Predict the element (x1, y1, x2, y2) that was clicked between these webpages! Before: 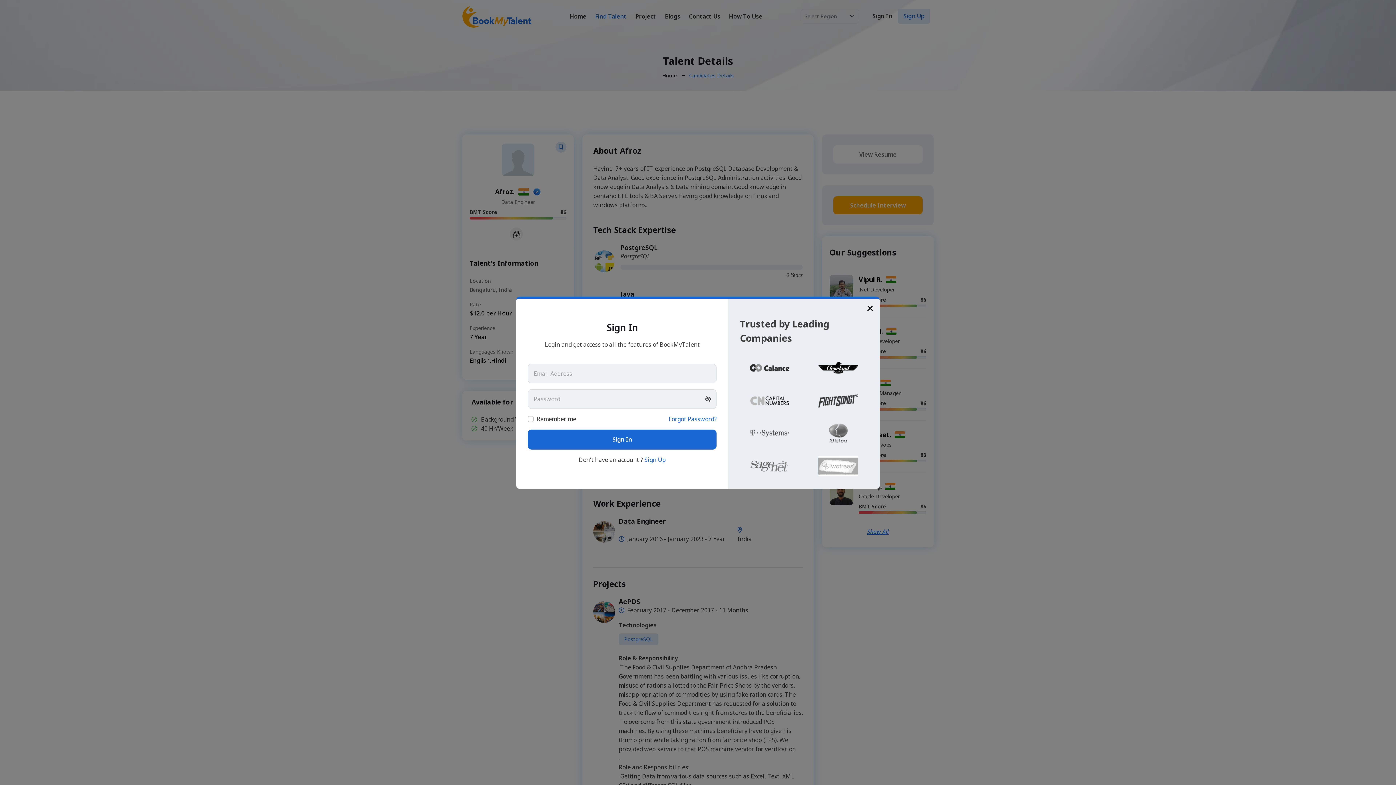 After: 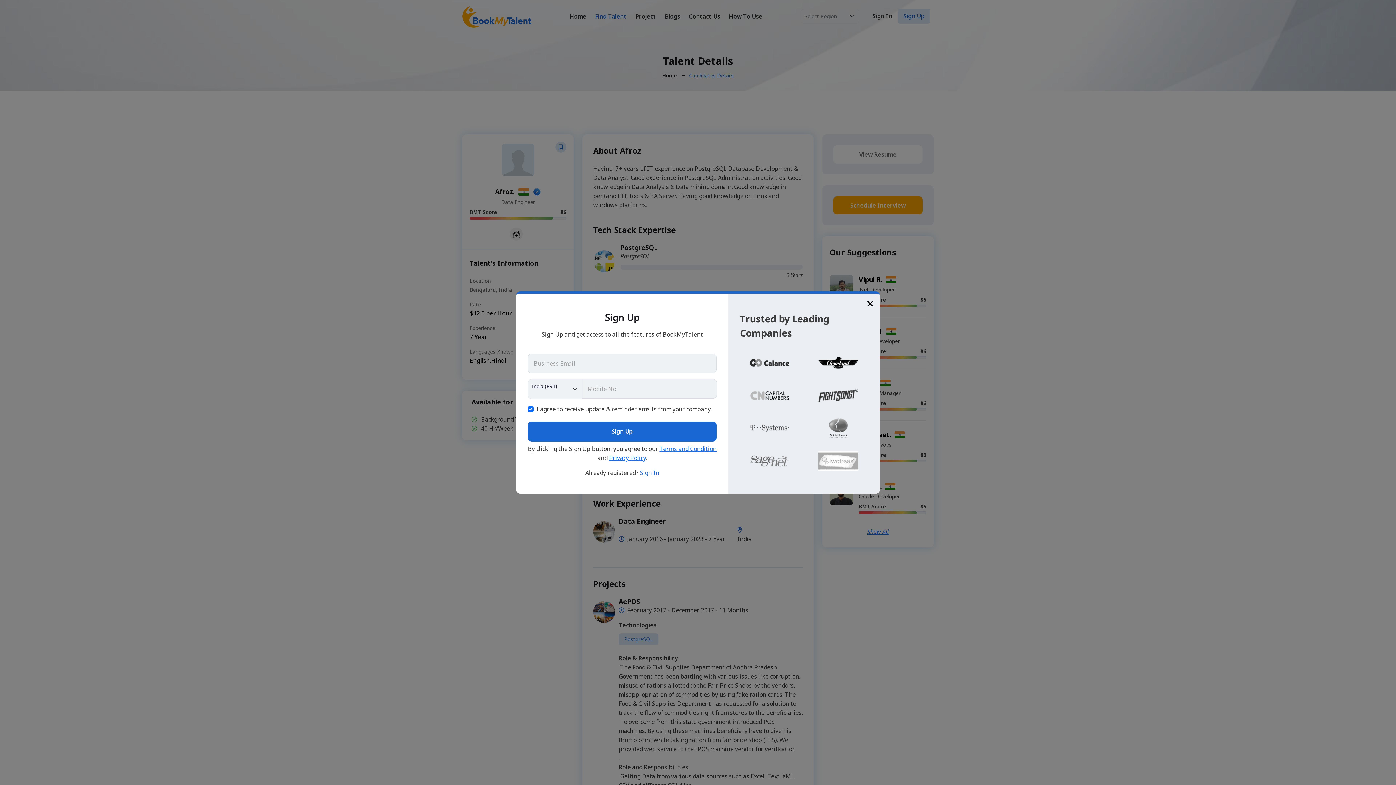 Action: label: Sign Up bbox: (644, 459, 666, 467)